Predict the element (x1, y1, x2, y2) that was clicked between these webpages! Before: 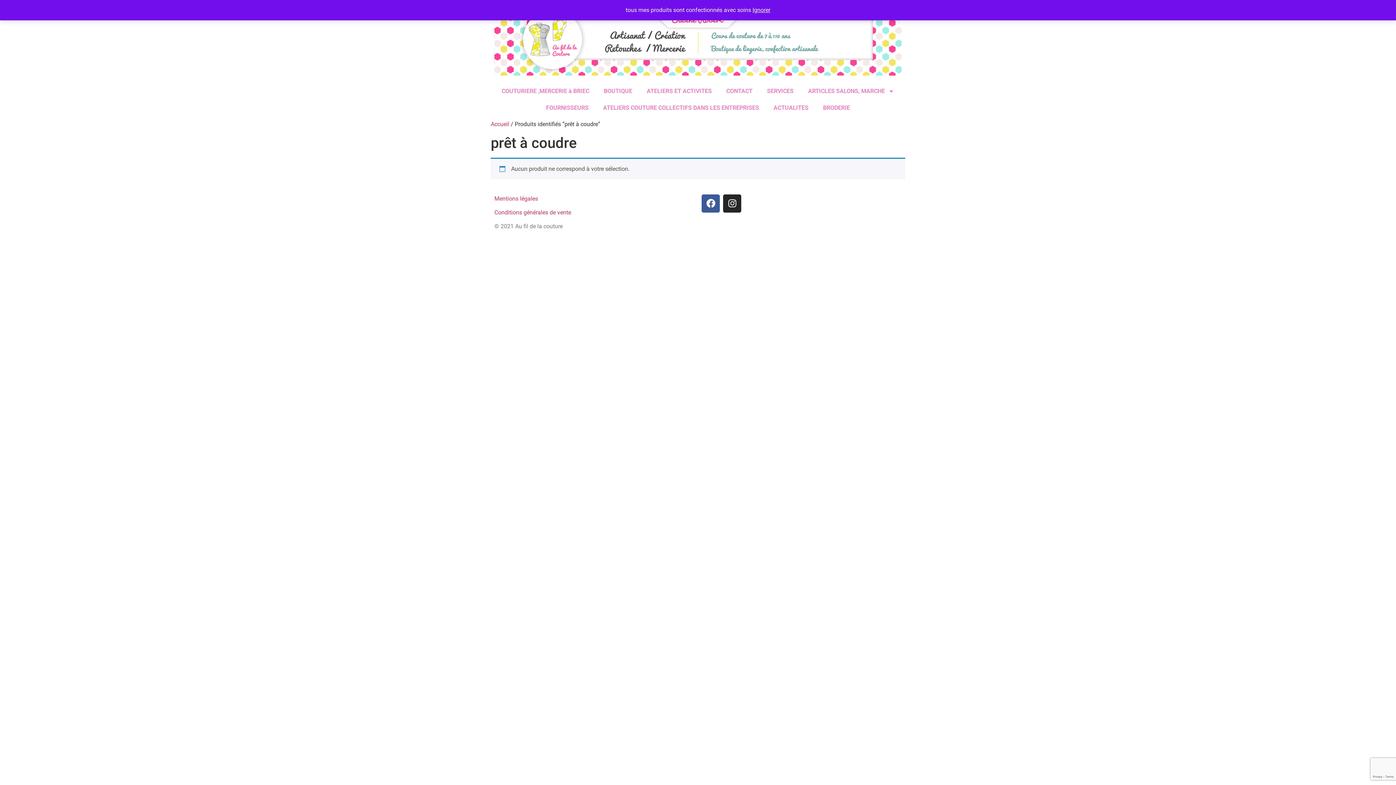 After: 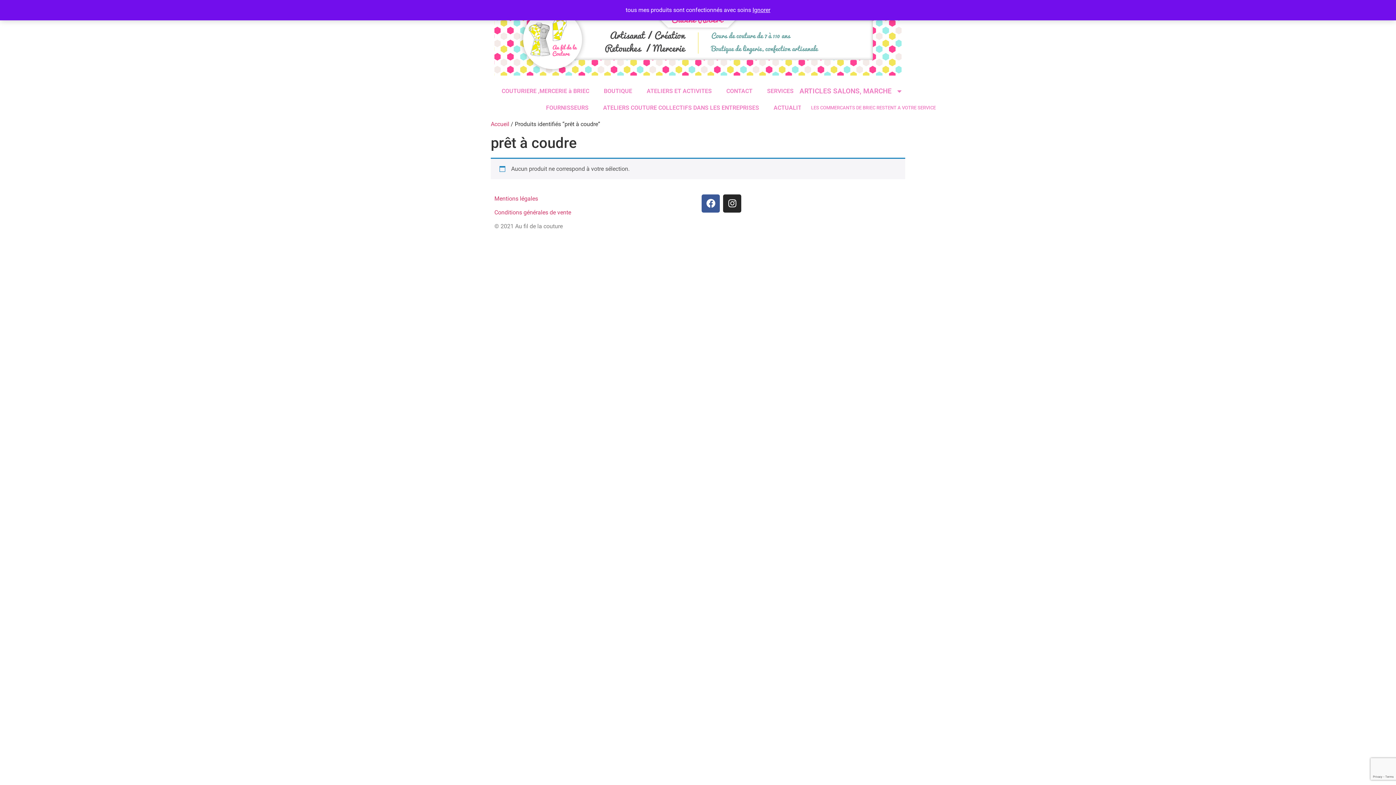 Action: label: ARTICLES SALONS, MARCHE bbox: (801, 82, 901, 99)